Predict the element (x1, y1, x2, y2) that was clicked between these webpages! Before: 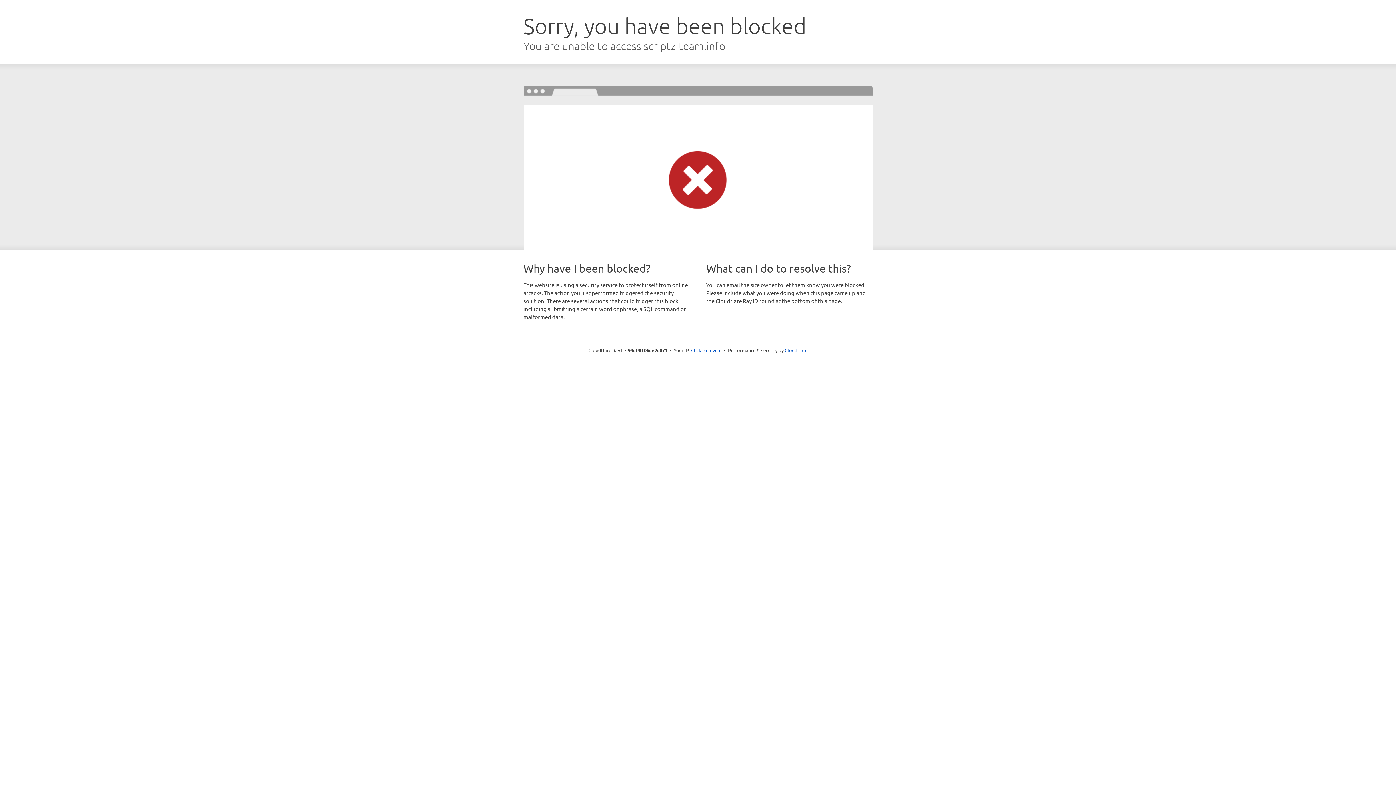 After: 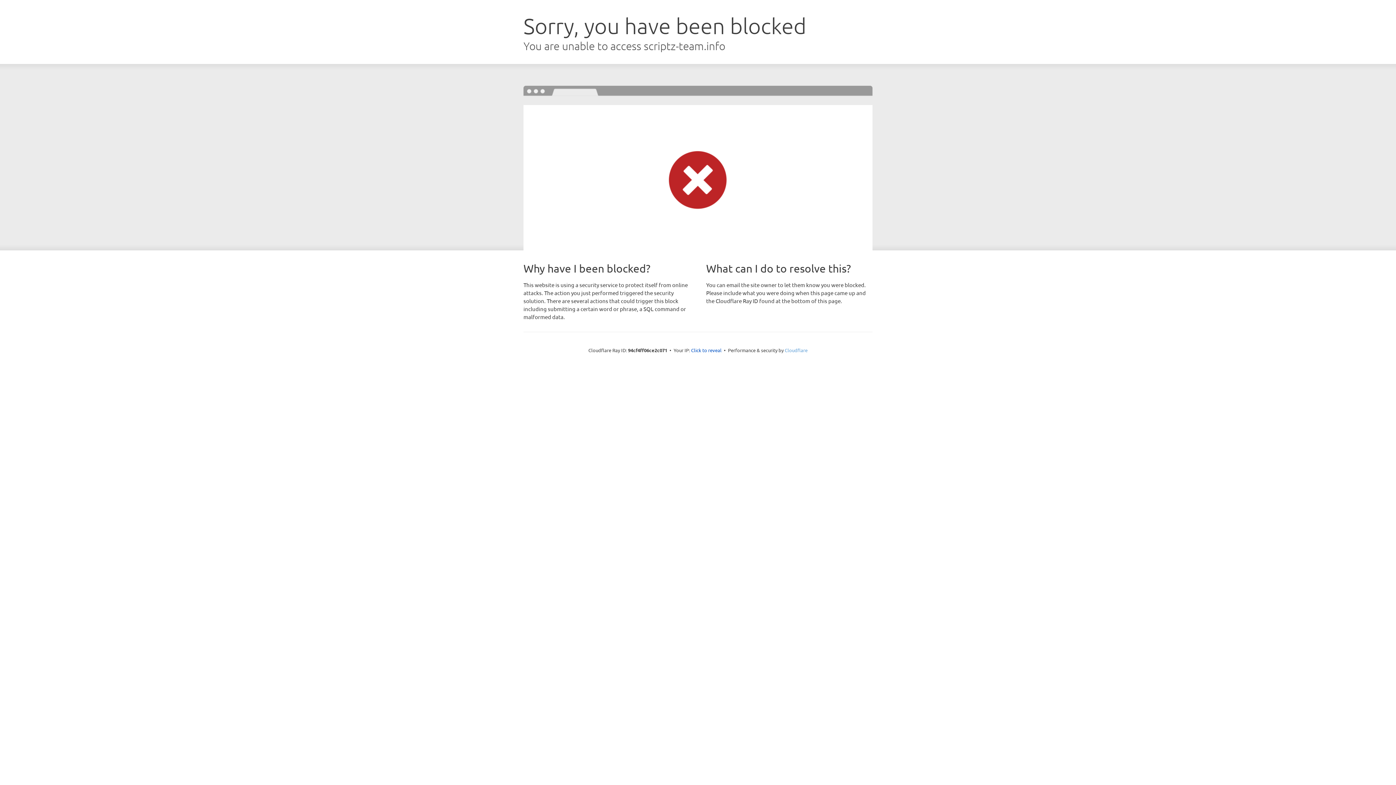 Action: bbox: (784, 347, 807, 353) label: Cloudflare